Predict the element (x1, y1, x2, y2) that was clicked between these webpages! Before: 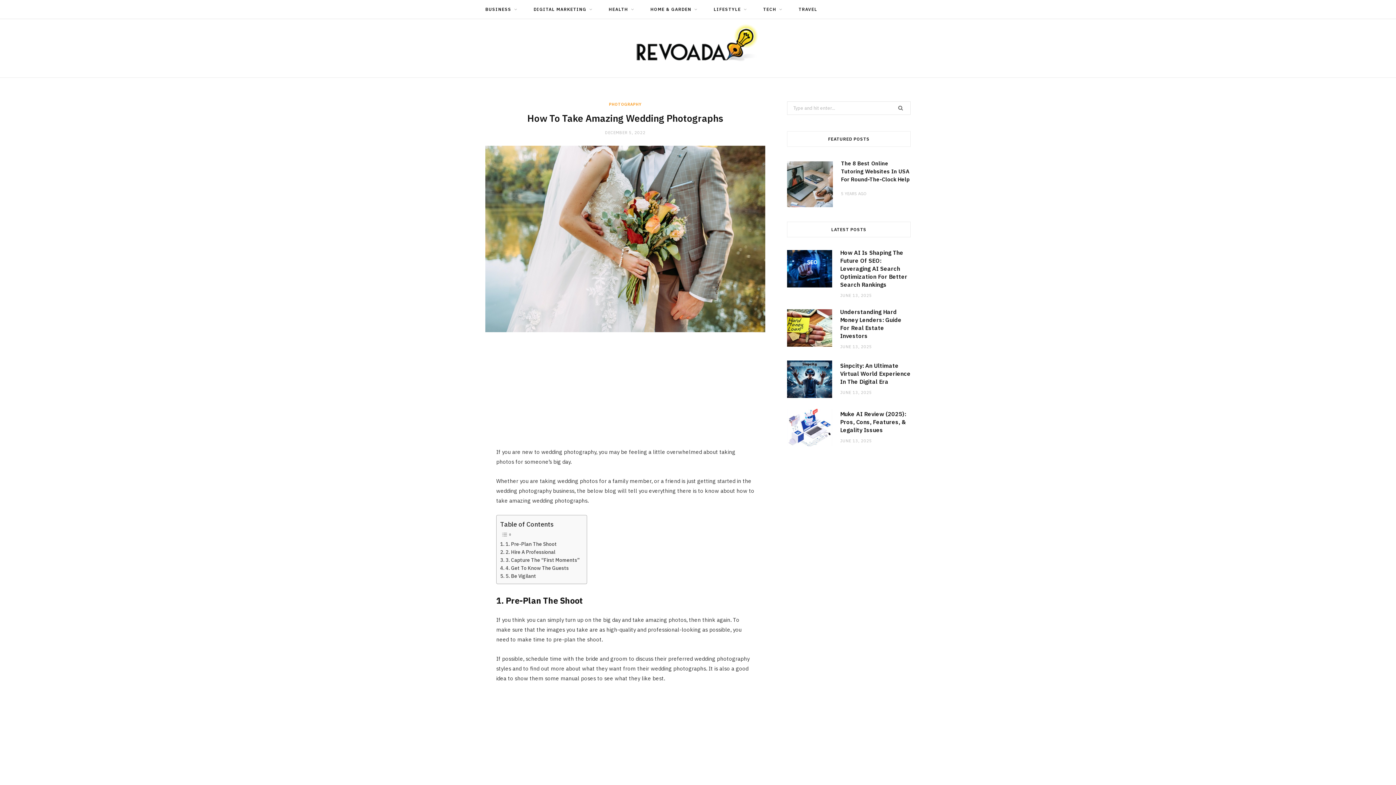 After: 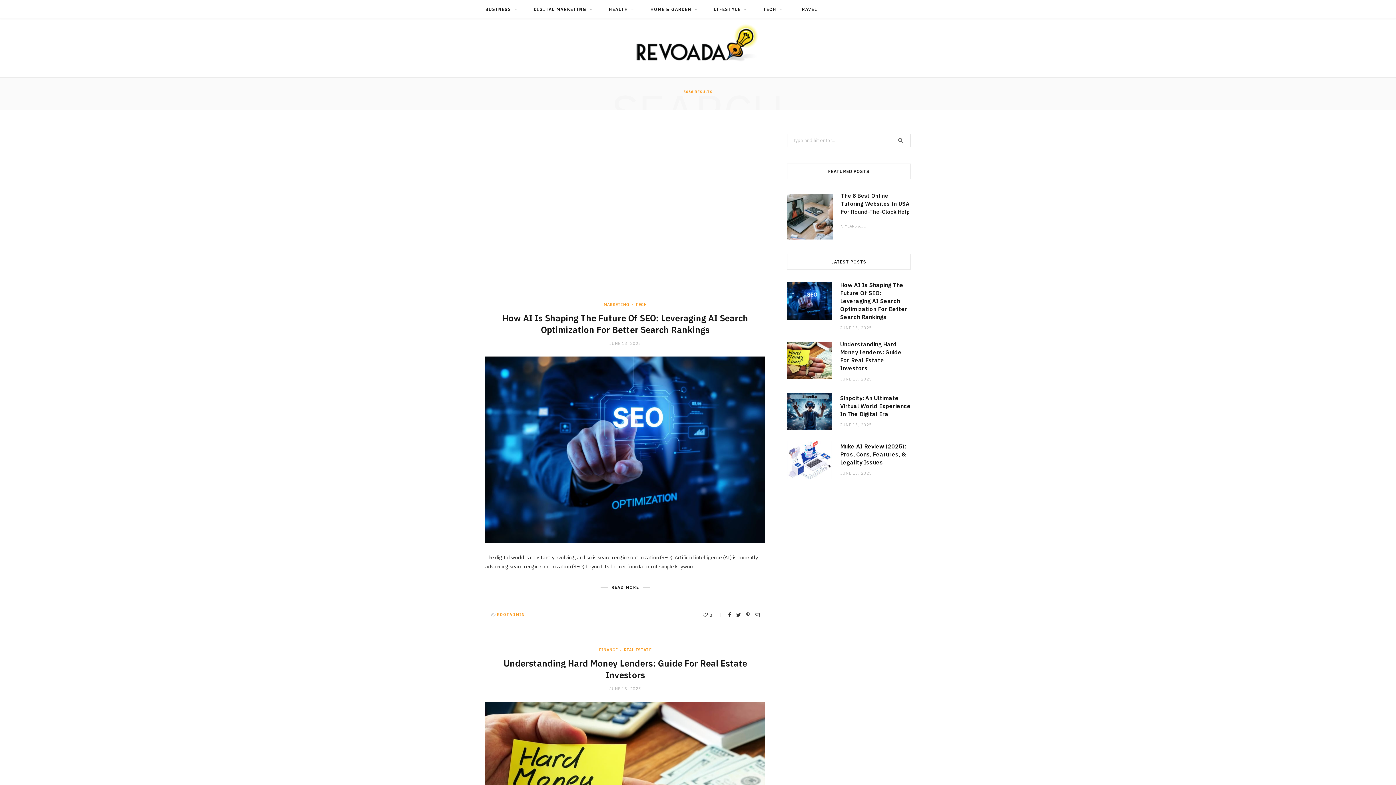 Action: bbox: (891, 100, 910, 115)